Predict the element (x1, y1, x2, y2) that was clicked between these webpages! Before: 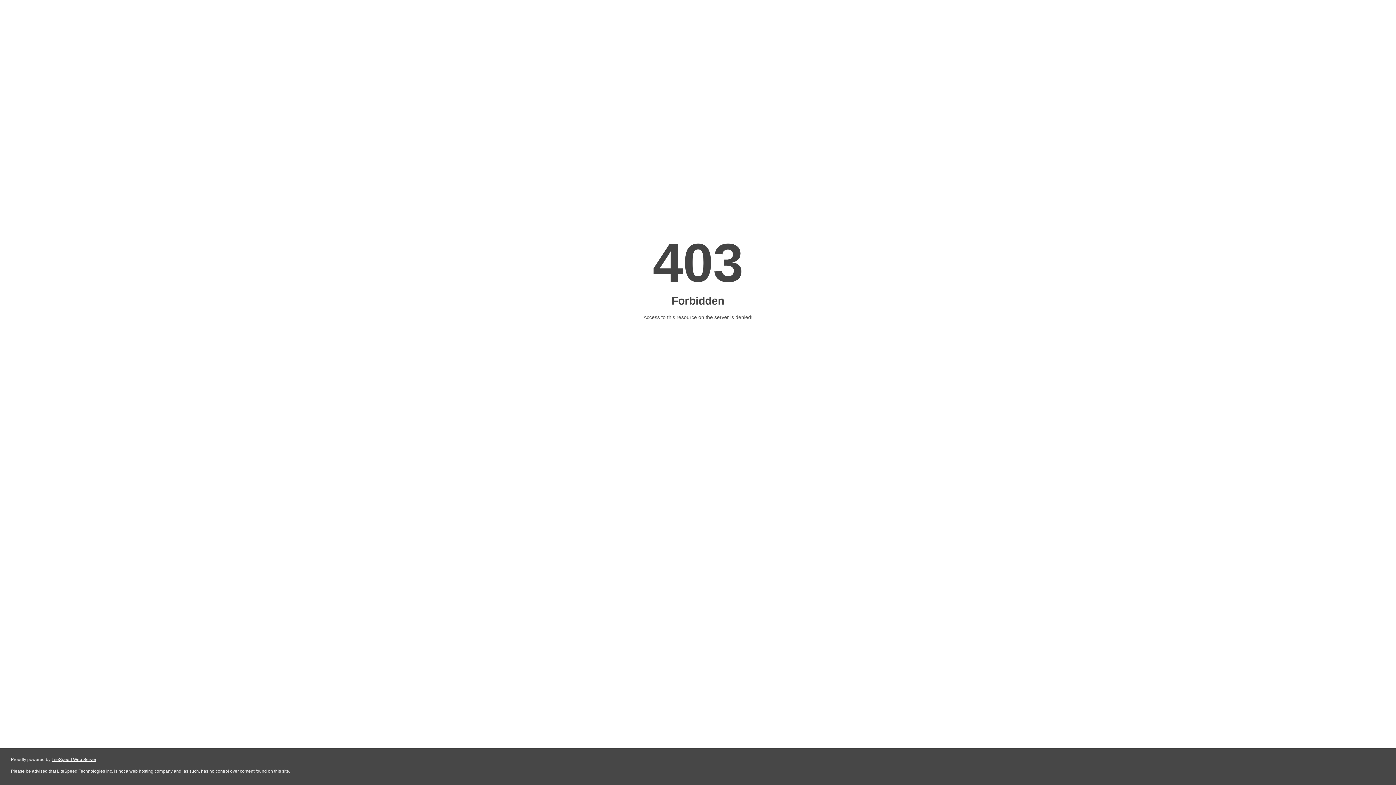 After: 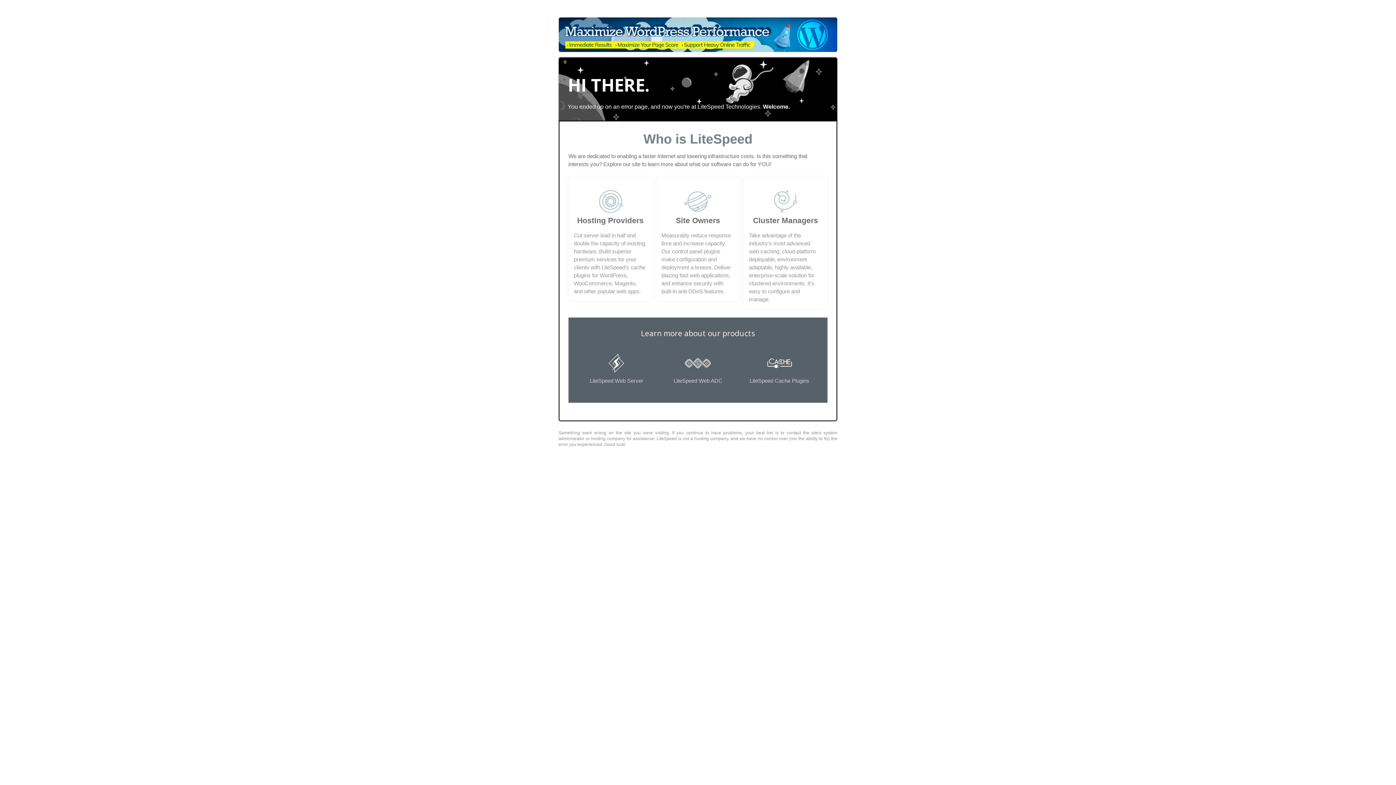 Action: label: LiteSpeed Web Server bbox: (51, 757, 96, 762)